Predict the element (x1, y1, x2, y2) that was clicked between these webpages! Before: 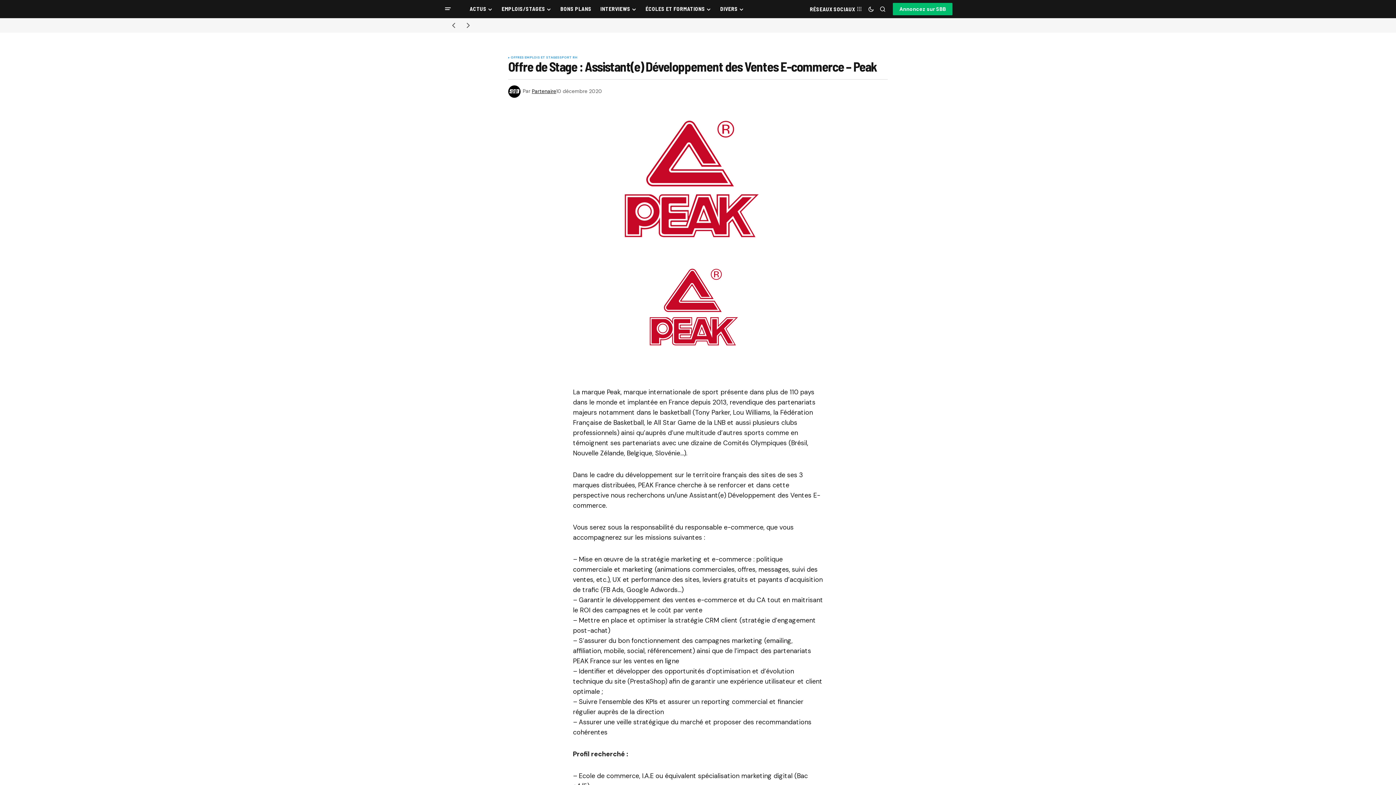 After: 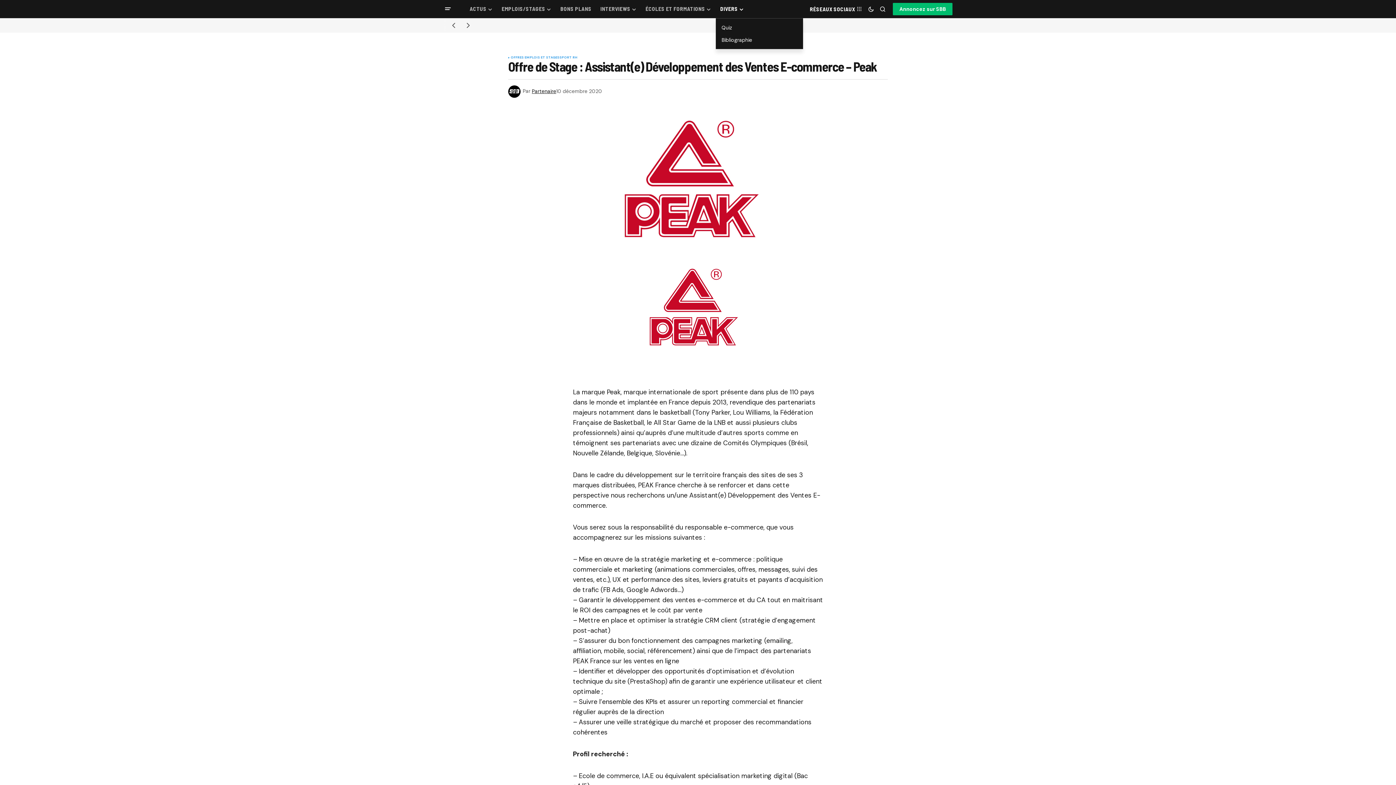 Action: label: DIVERS bbox: (715, 0, 748, 18)